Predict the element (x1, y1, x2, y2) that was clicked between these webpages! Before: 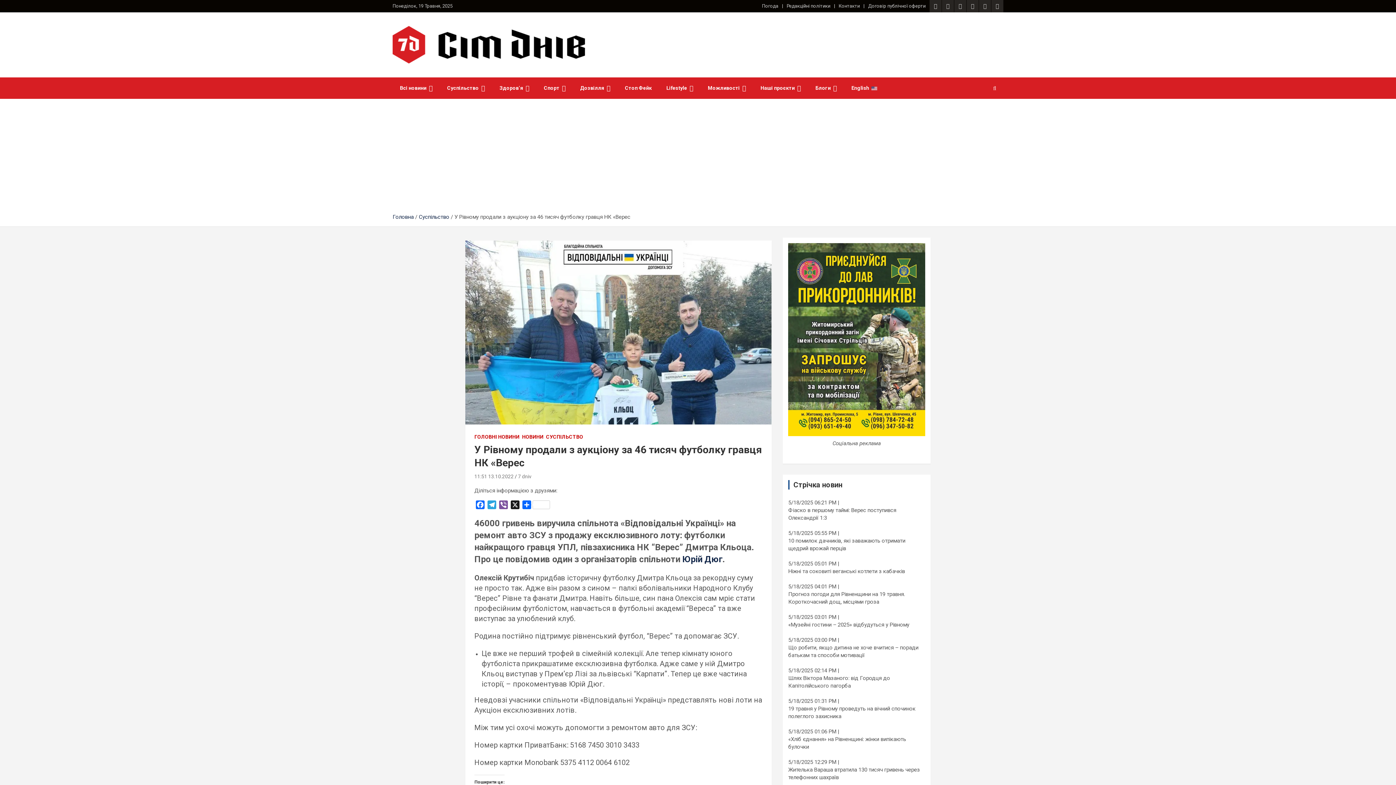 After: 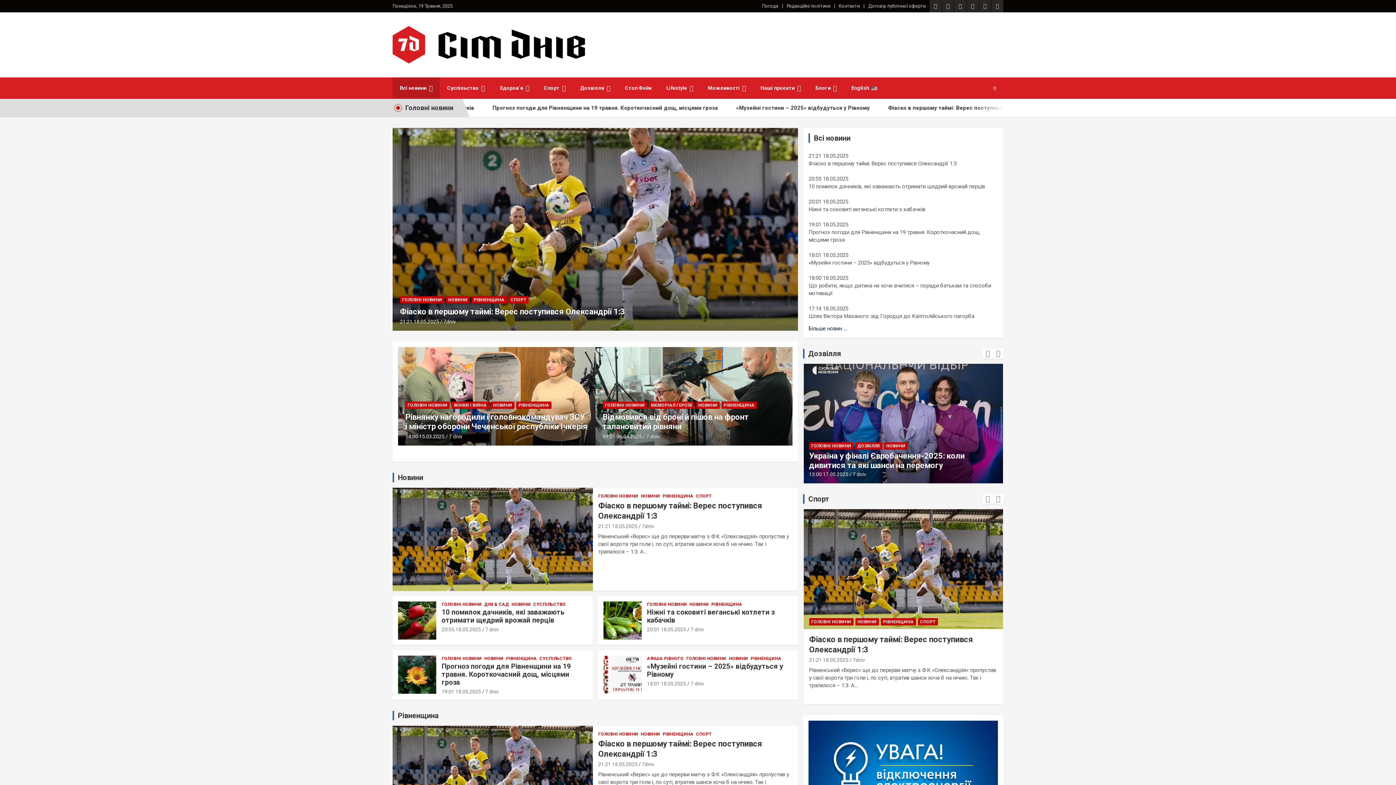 Action: bbox: (392, 213, 413, 220) label: Головна